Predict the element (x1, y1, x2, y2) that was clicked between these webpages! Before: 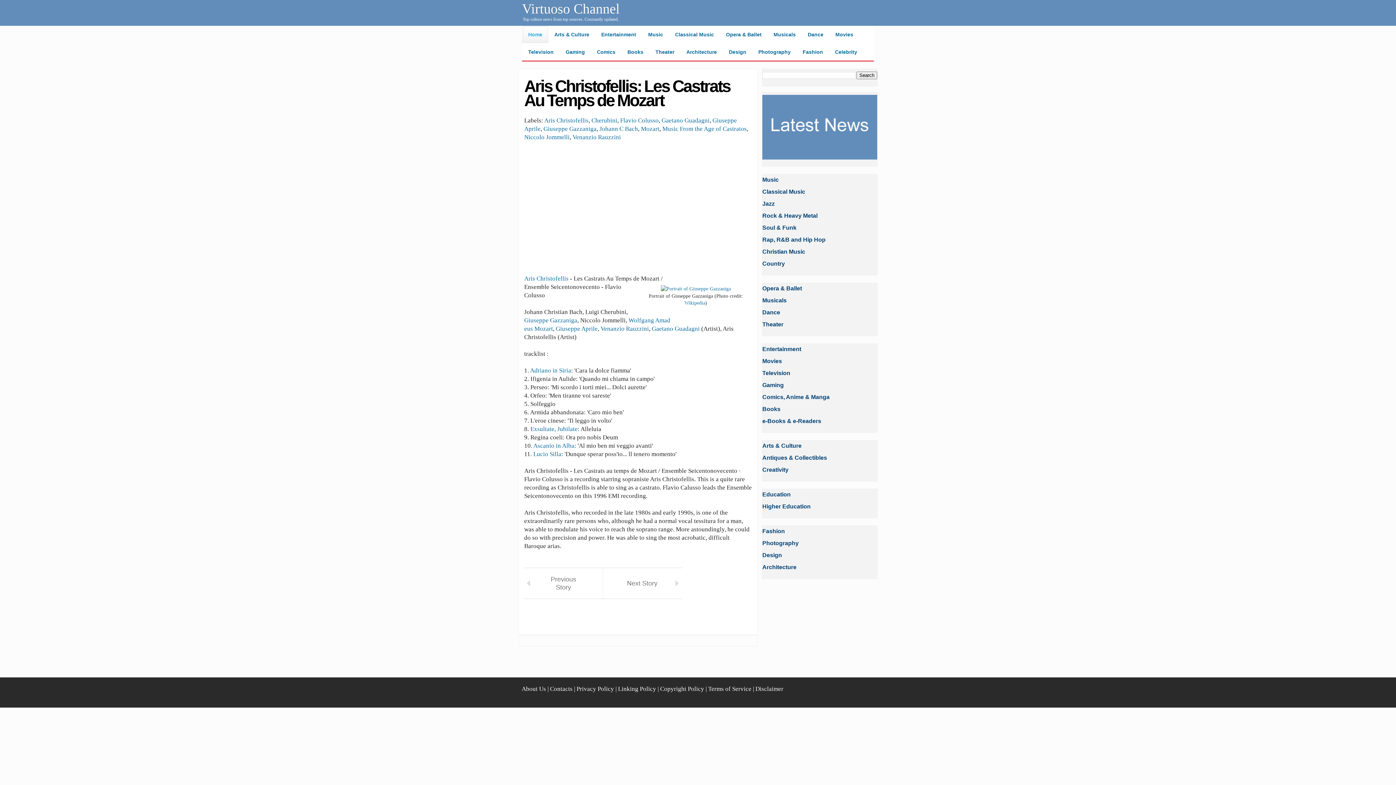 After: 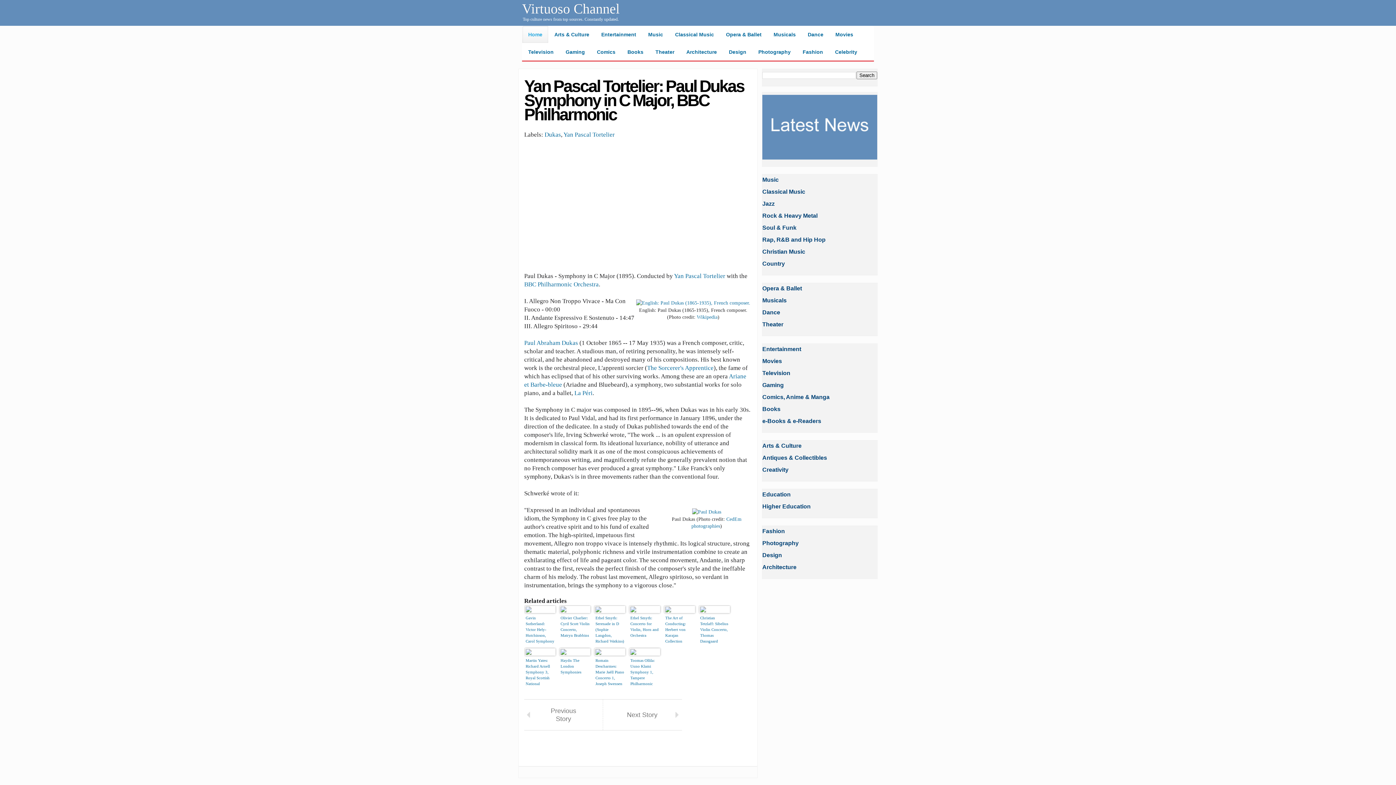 Action: label: Previous Story bbox: (524, 568, 602, 598)